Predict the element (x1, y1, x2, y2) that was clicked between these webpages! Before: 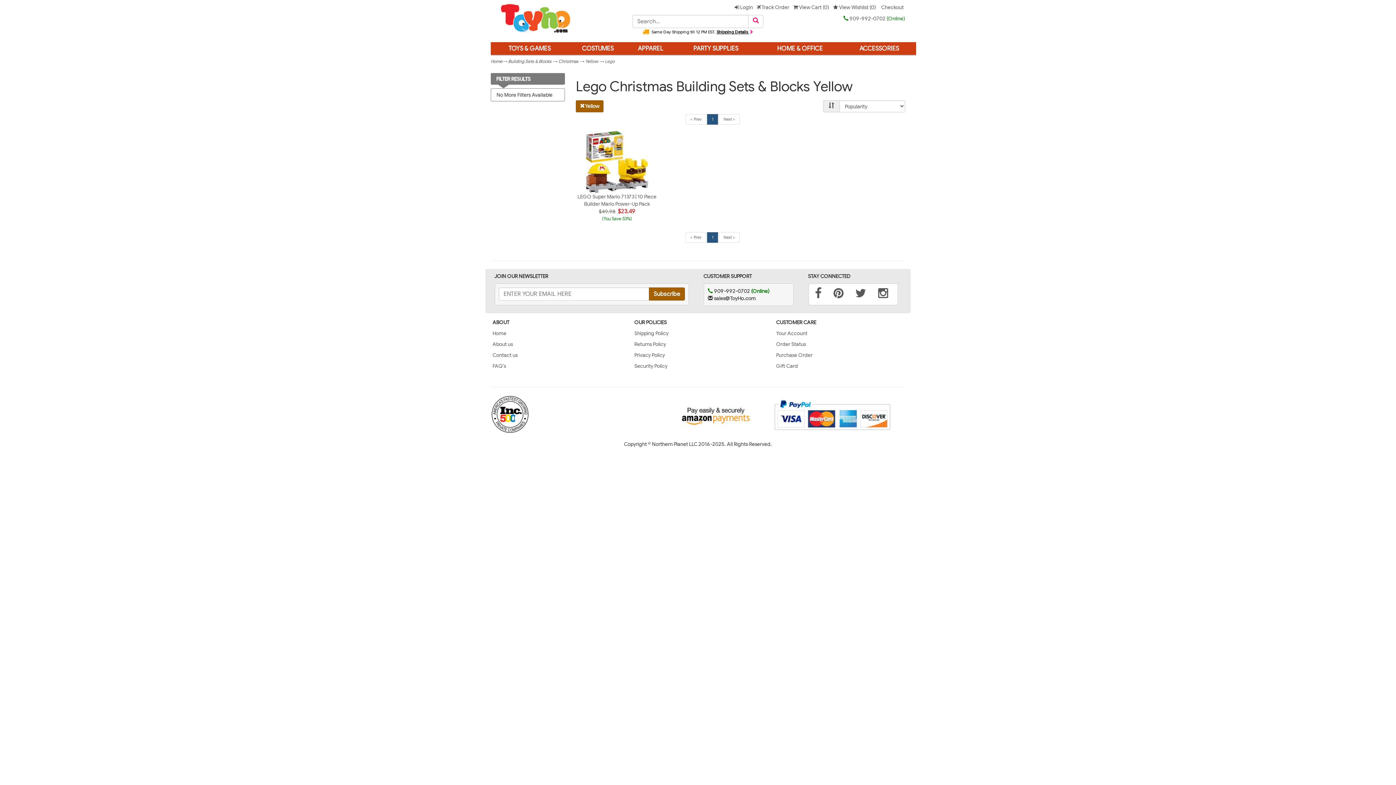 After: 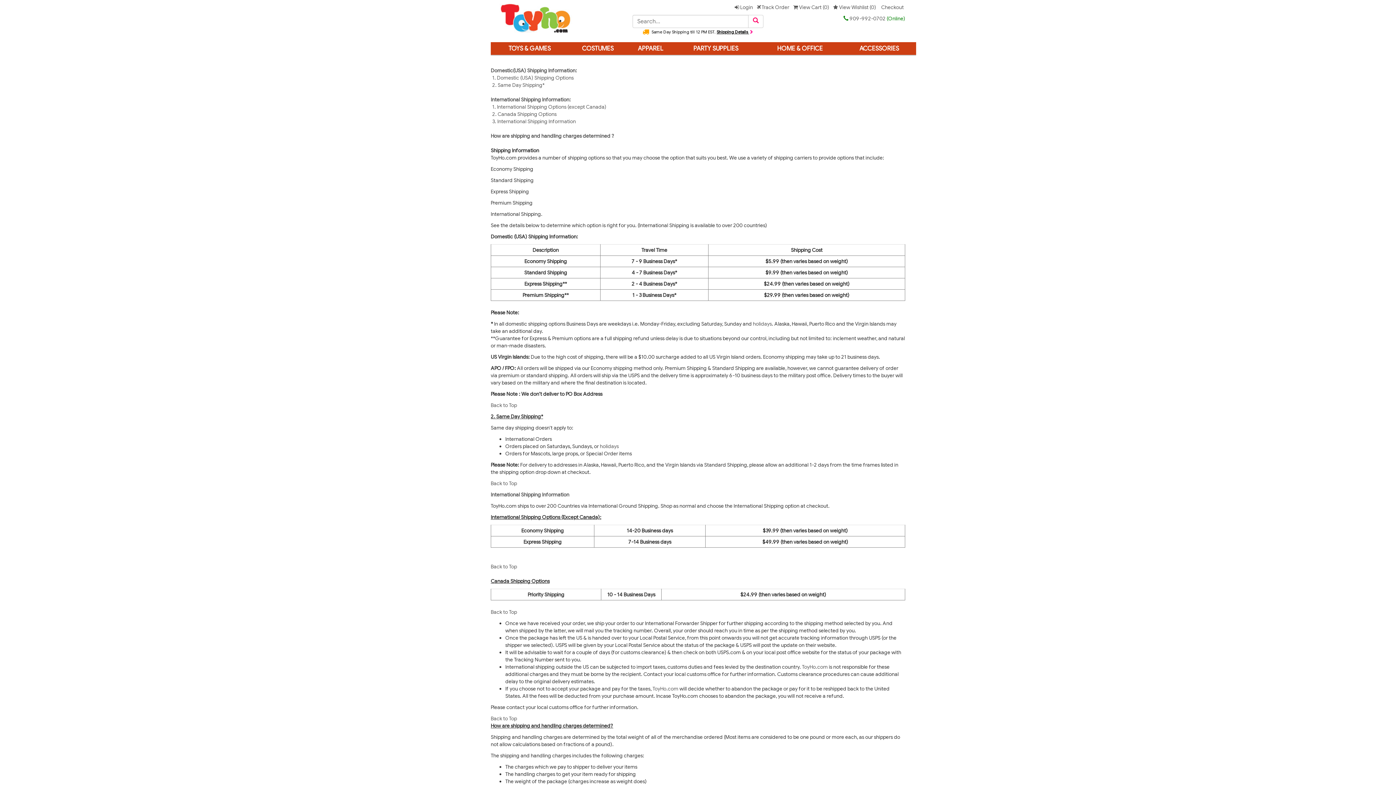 Action: label: Shipping Policy bbox: (634, 330, 668, 336)